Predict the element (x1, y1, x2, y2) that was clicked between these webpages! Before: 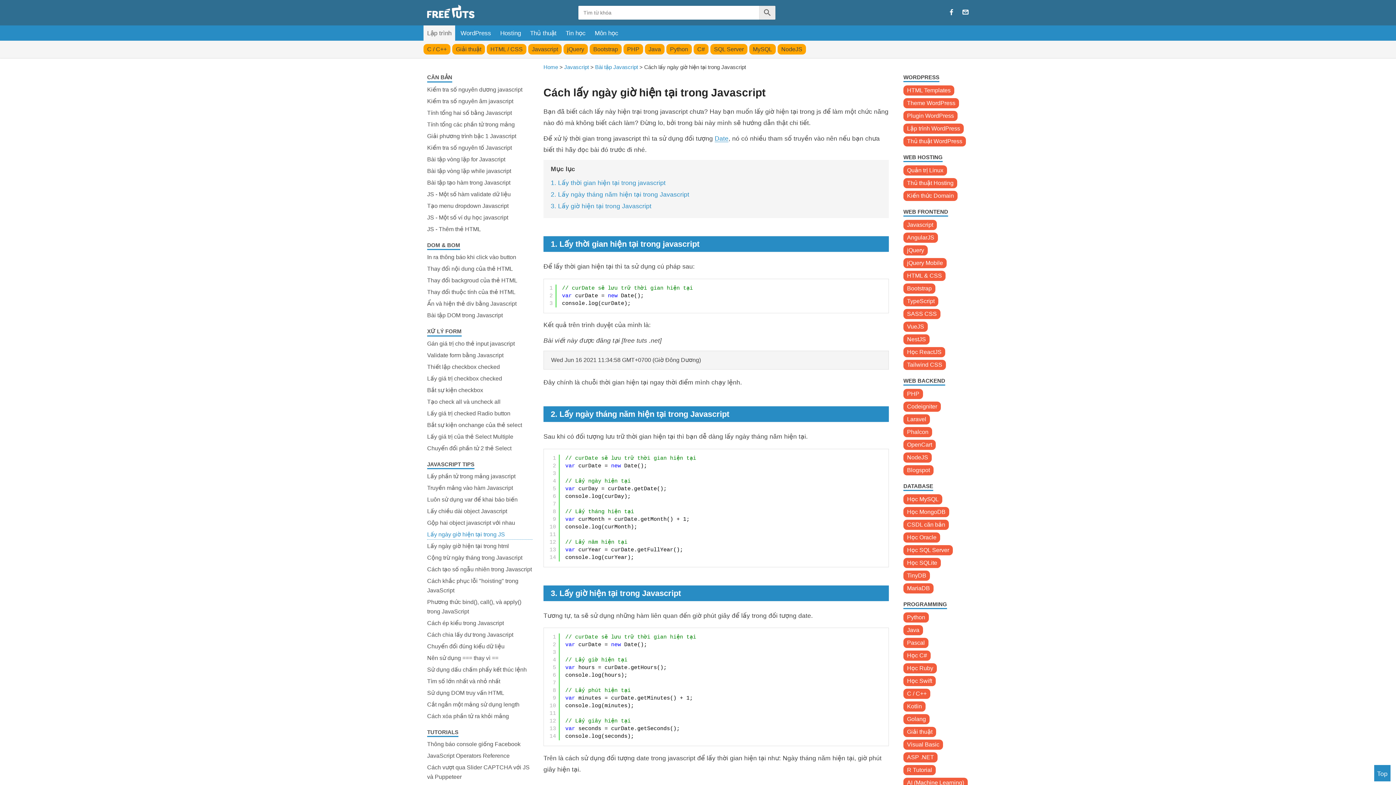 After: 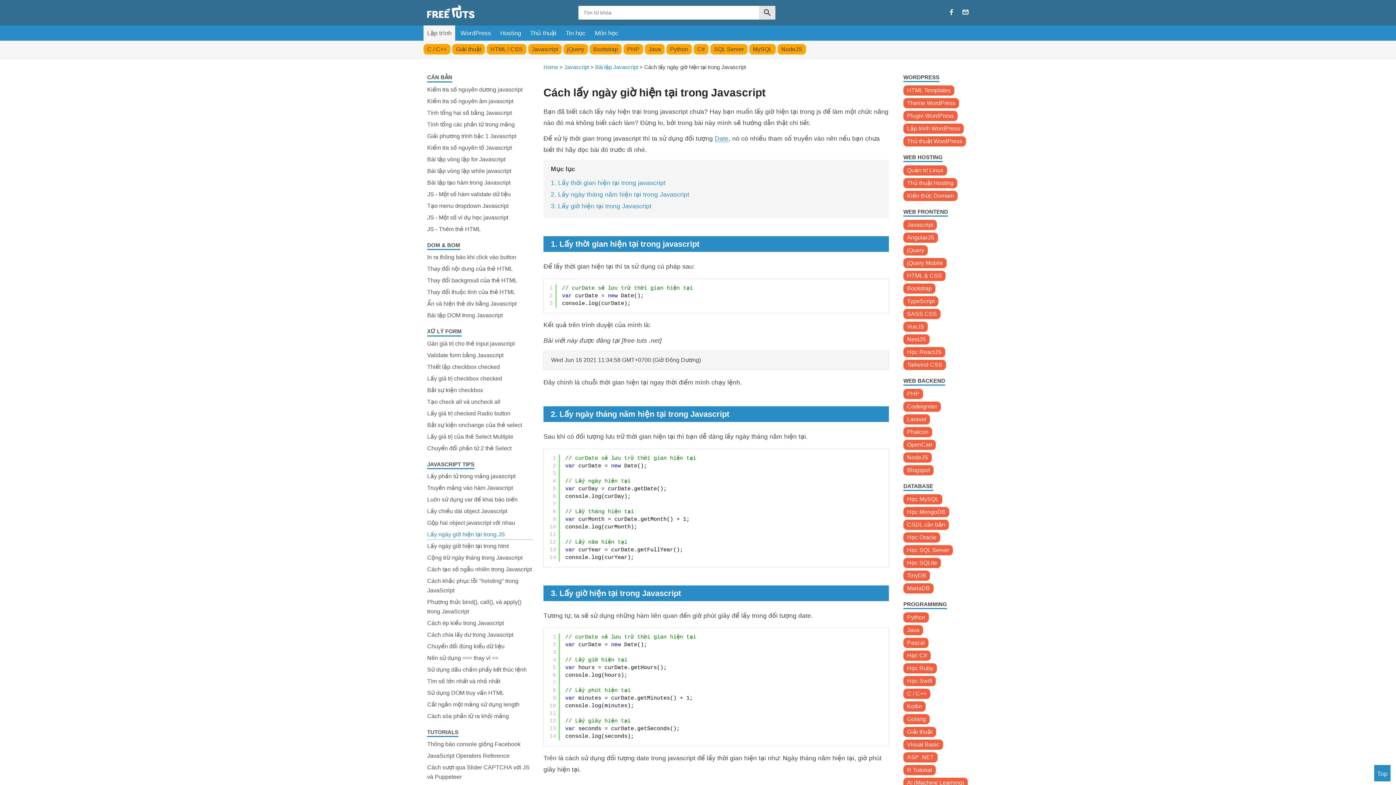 Action: bbox: (759, 5, 775, 19)